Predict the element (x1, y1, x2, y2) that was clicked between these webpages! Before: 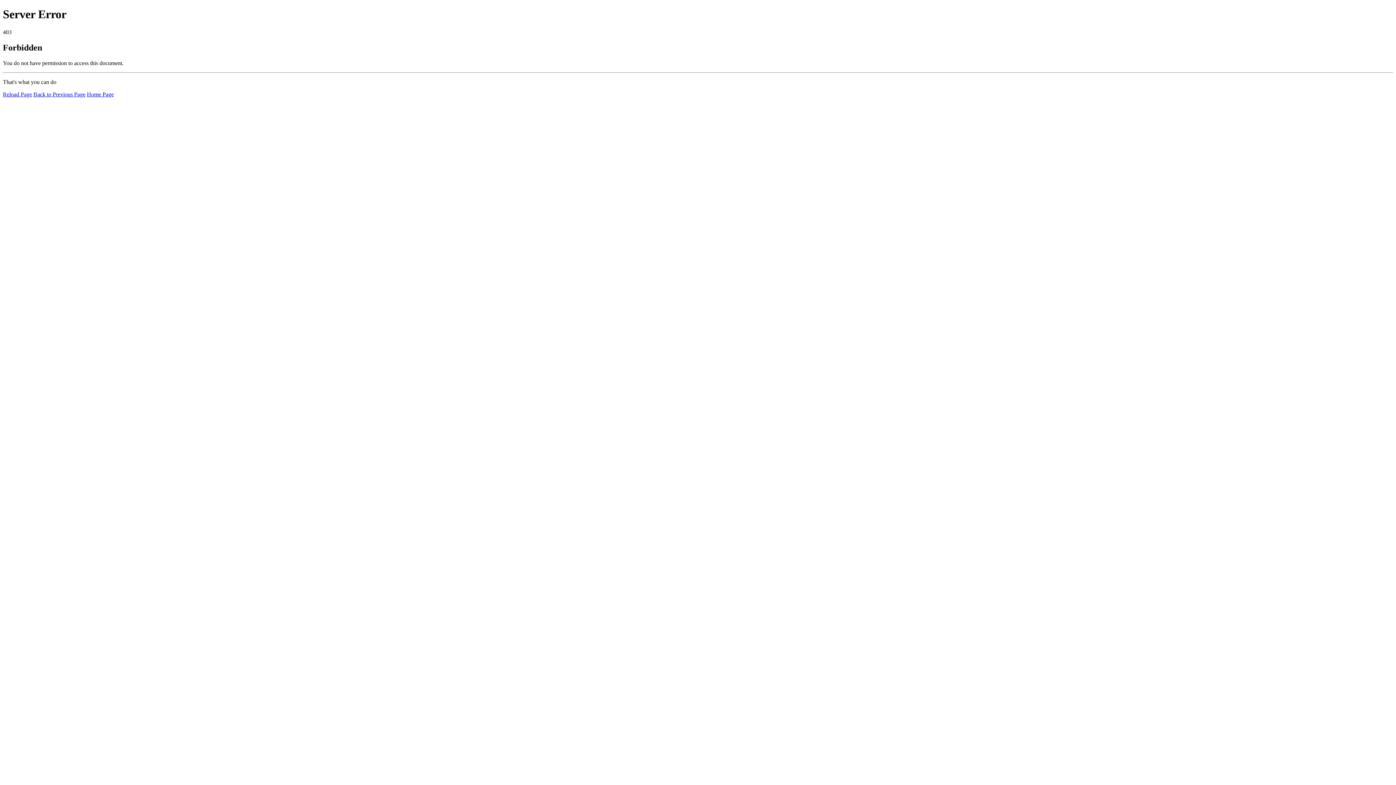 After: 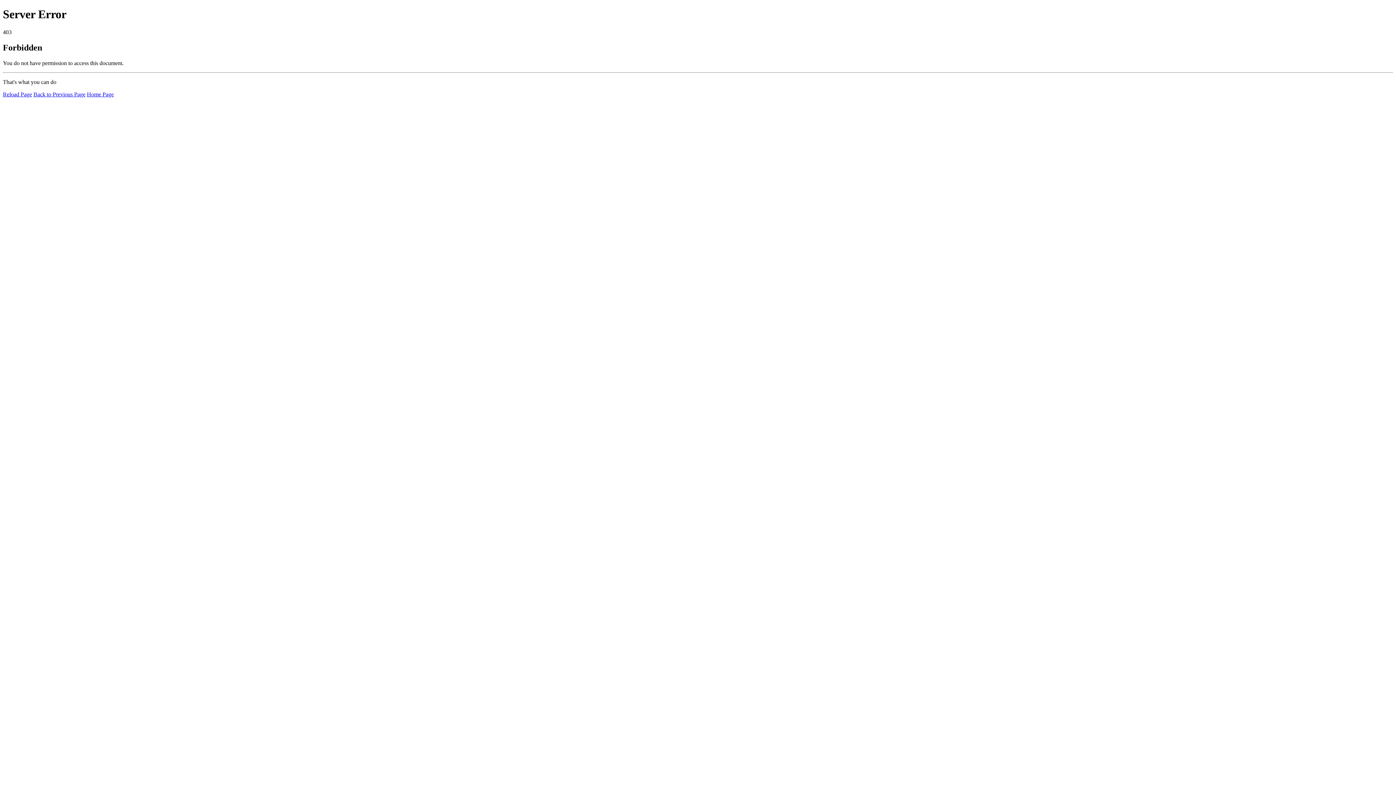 Action: label: Reload Page bbox: (2, 91, 32, 97)